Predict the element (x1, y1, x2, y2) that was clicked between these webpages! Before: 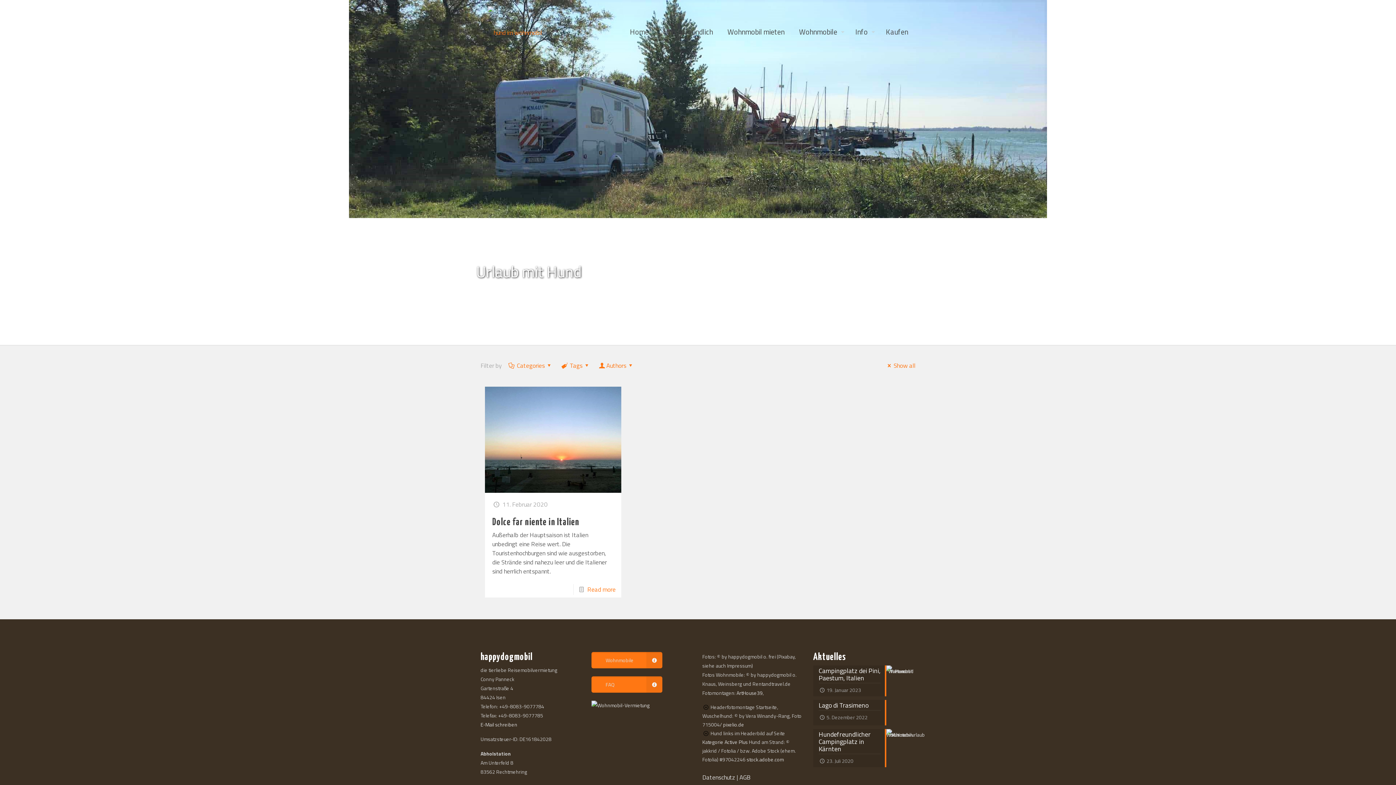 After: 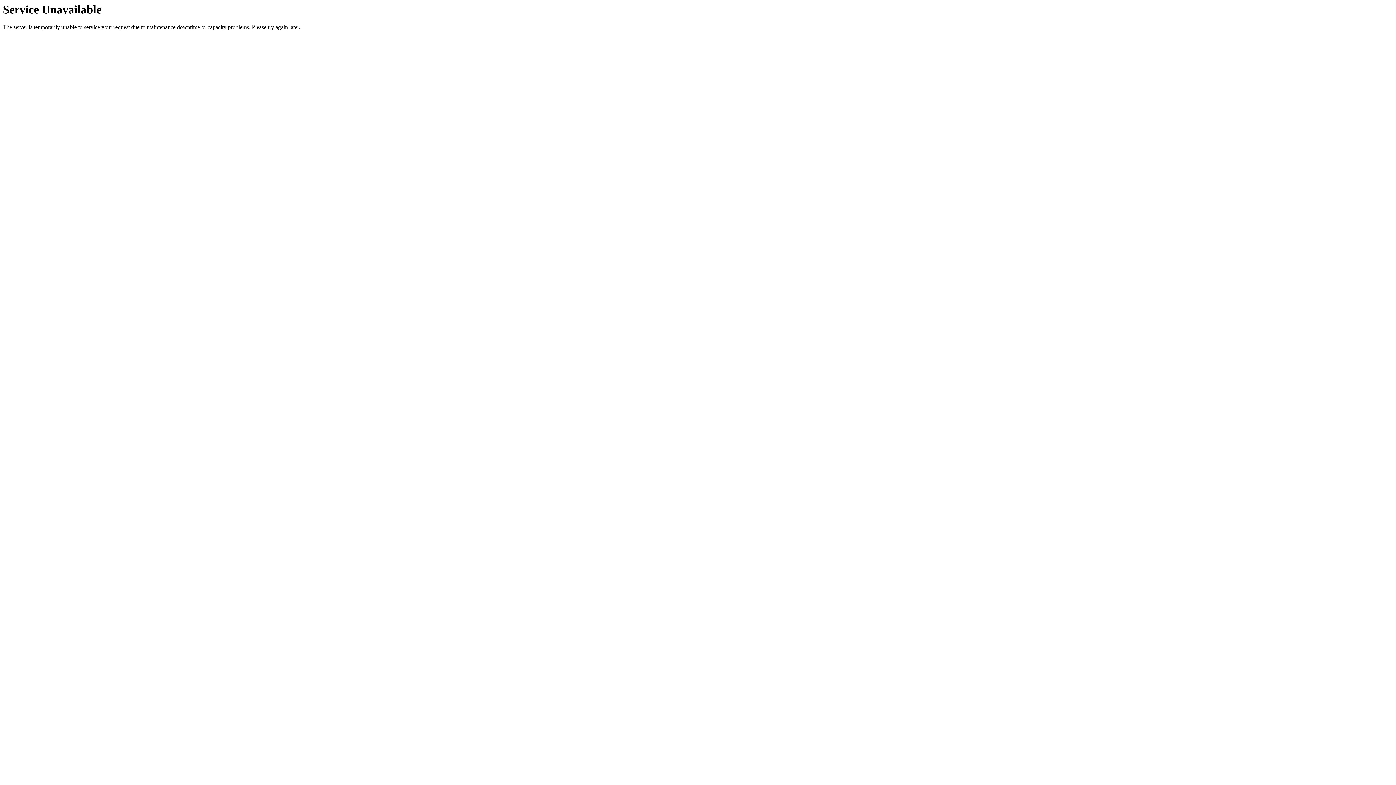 Action: label: Datenschutz bbox: (702, 773, 735, 782)